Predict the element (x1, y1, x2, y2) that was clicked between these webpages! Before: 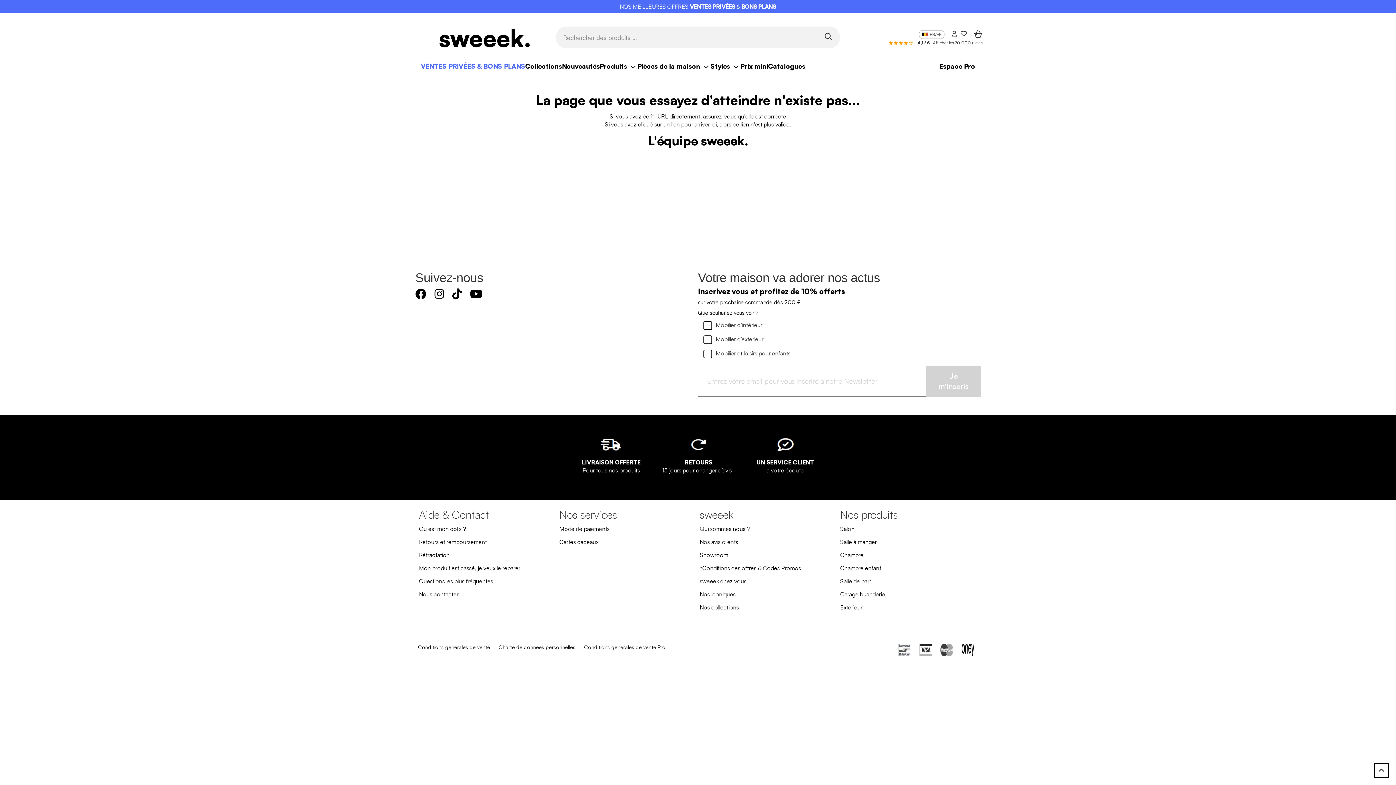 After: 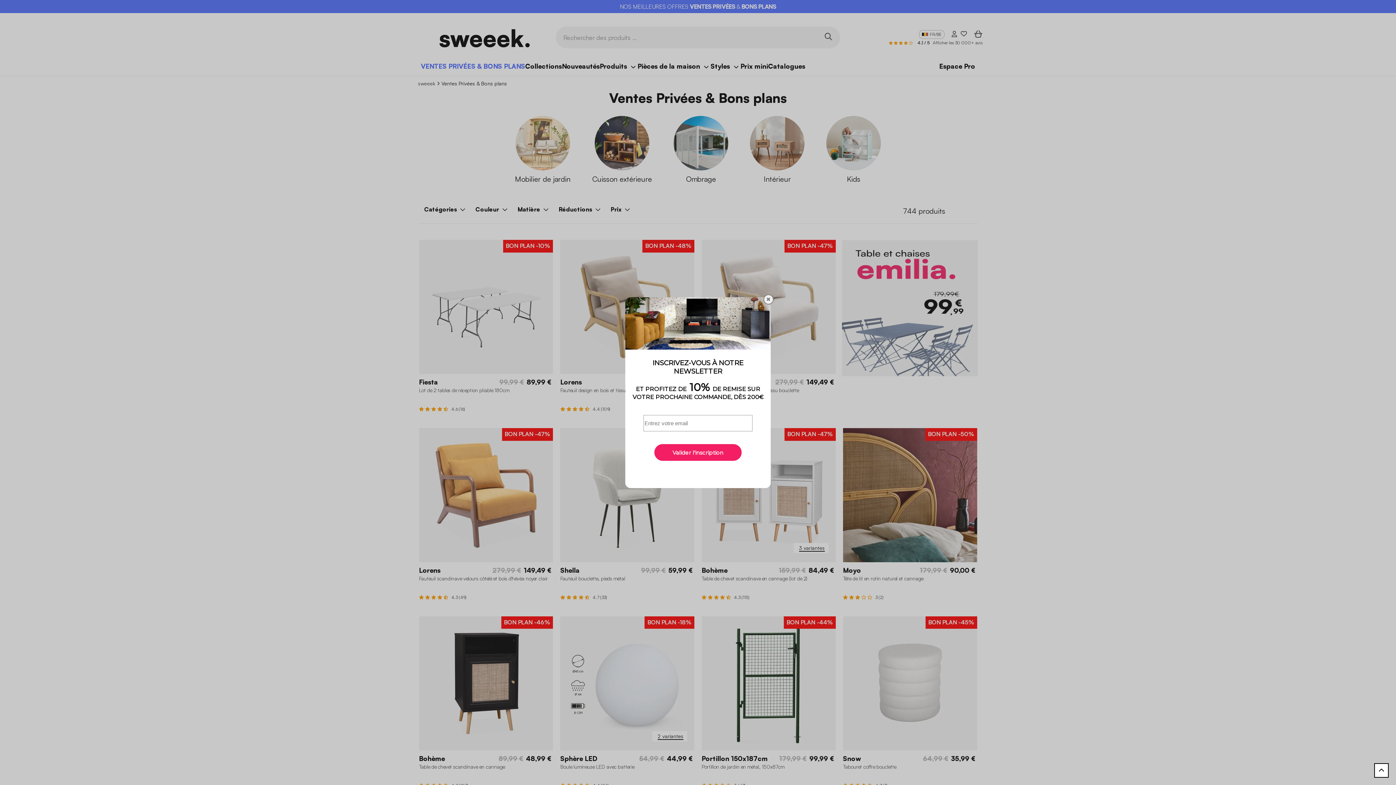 Action: label: VENTES PRIVÉES & BONS PLANS bbox: (420, 62, 525, 70)